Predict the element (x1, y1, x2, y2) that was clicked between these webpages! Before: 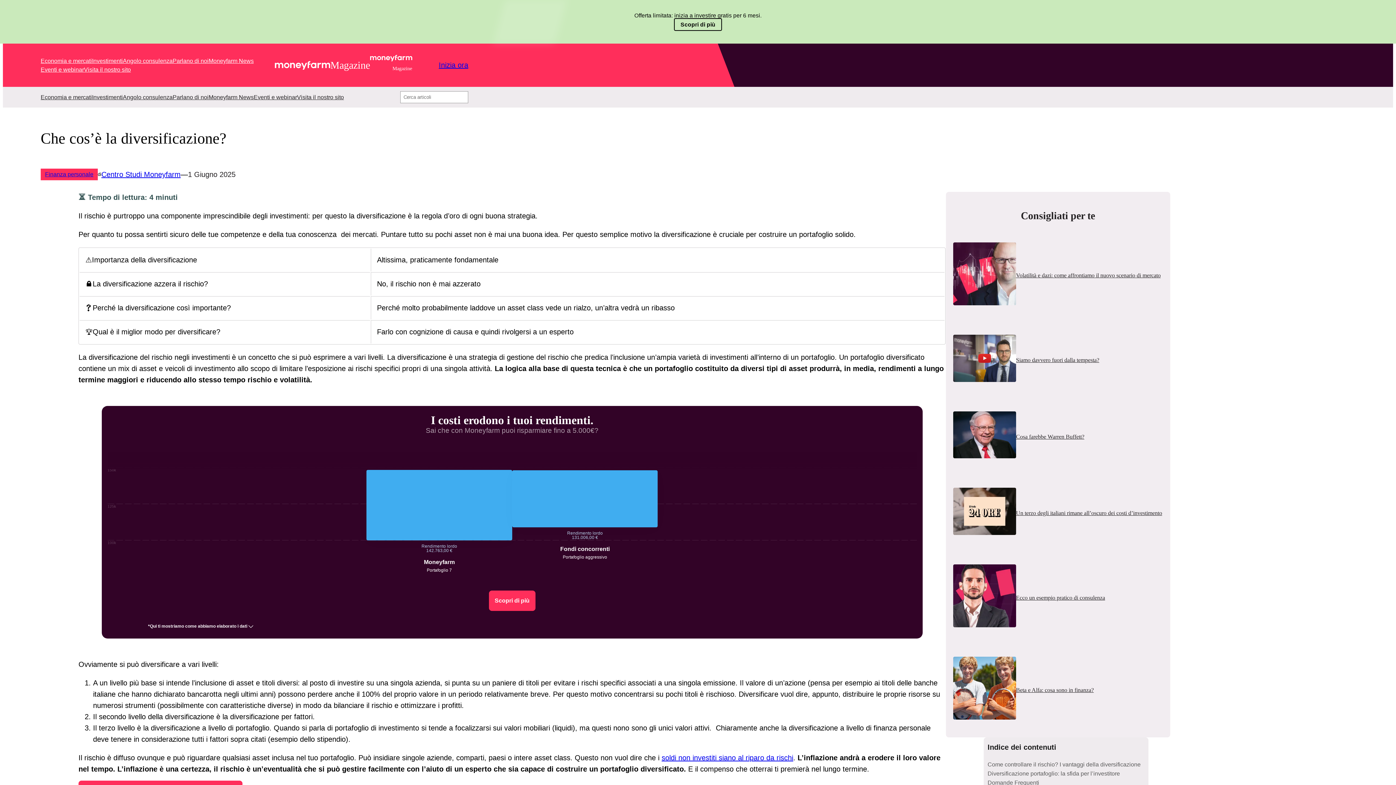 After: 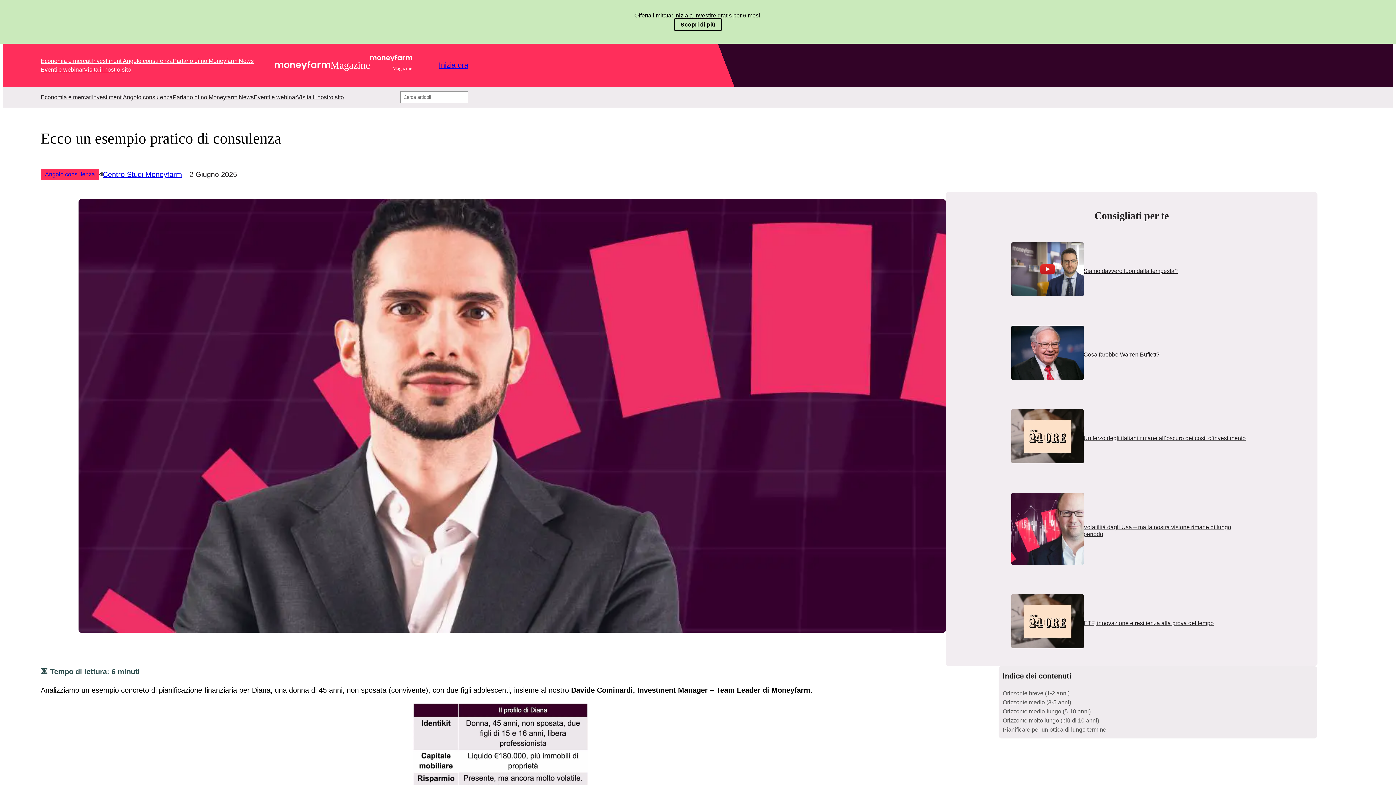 Action: label: Ecco un esempio pratico di consulenza bbox: (1016, 594, 1105, 601)